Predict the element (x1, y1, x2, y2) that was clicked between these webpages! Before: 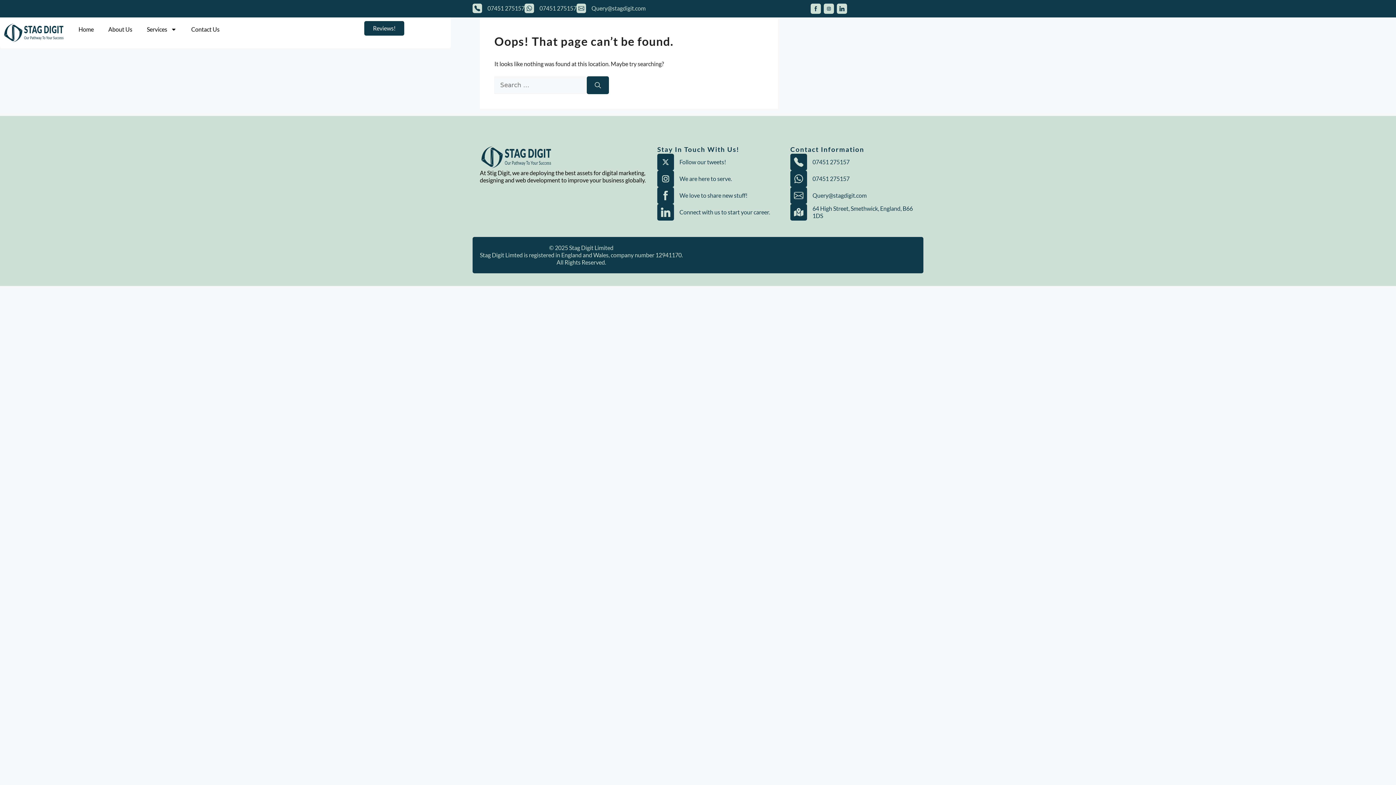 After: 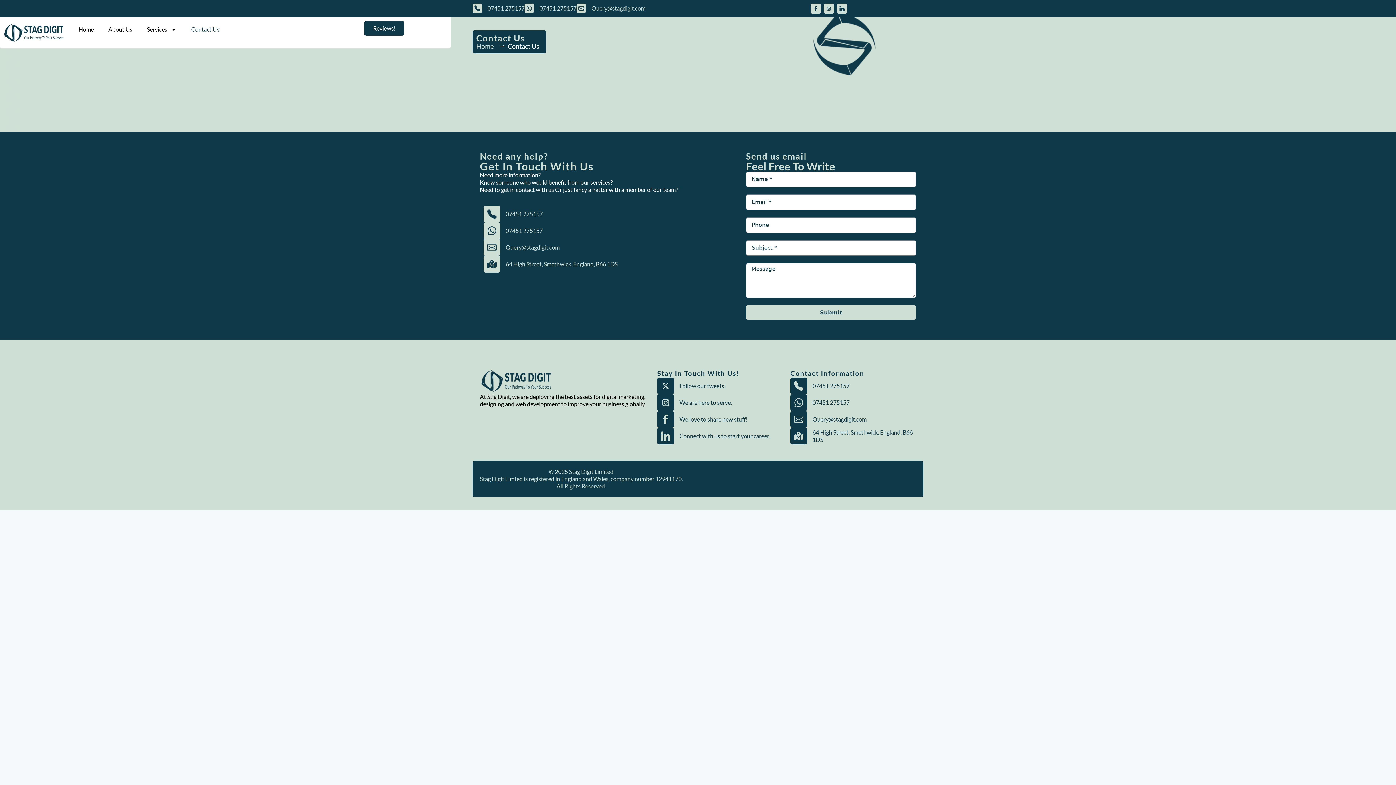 Action: label: Contact Us bbox: (184, 21, 226, 37)